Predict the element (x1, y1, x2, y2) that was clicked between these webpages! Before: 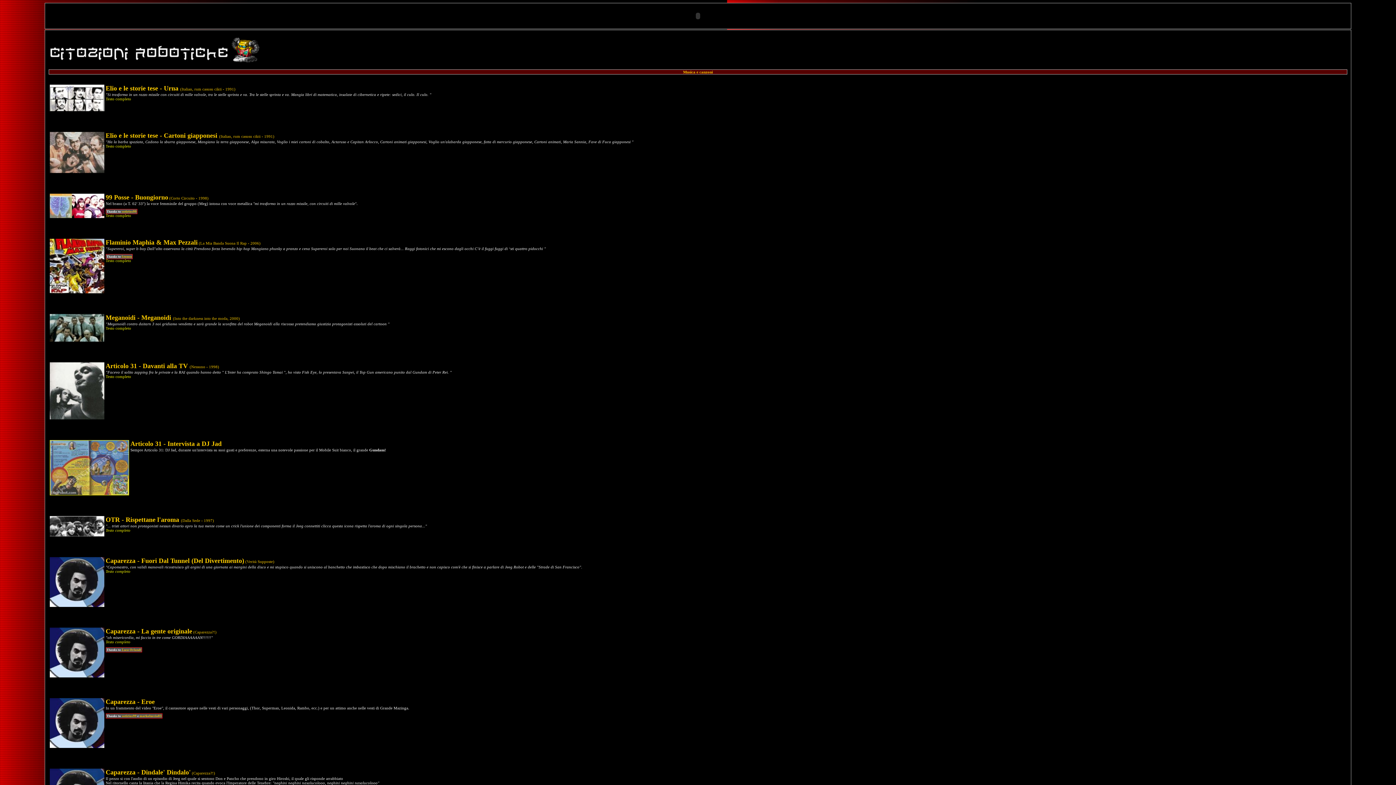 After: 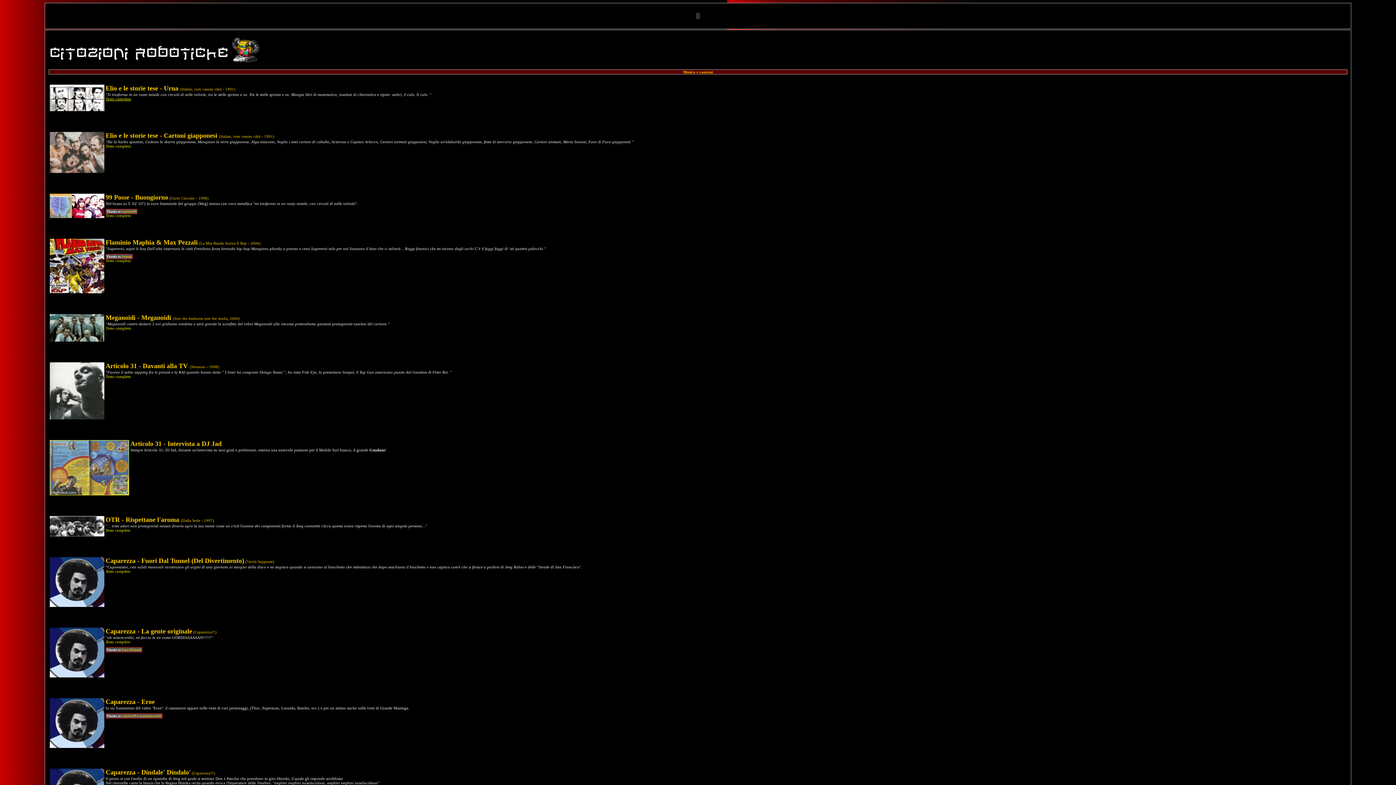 Action: bbox: (105, 96, 131, 101) label: Testo completo